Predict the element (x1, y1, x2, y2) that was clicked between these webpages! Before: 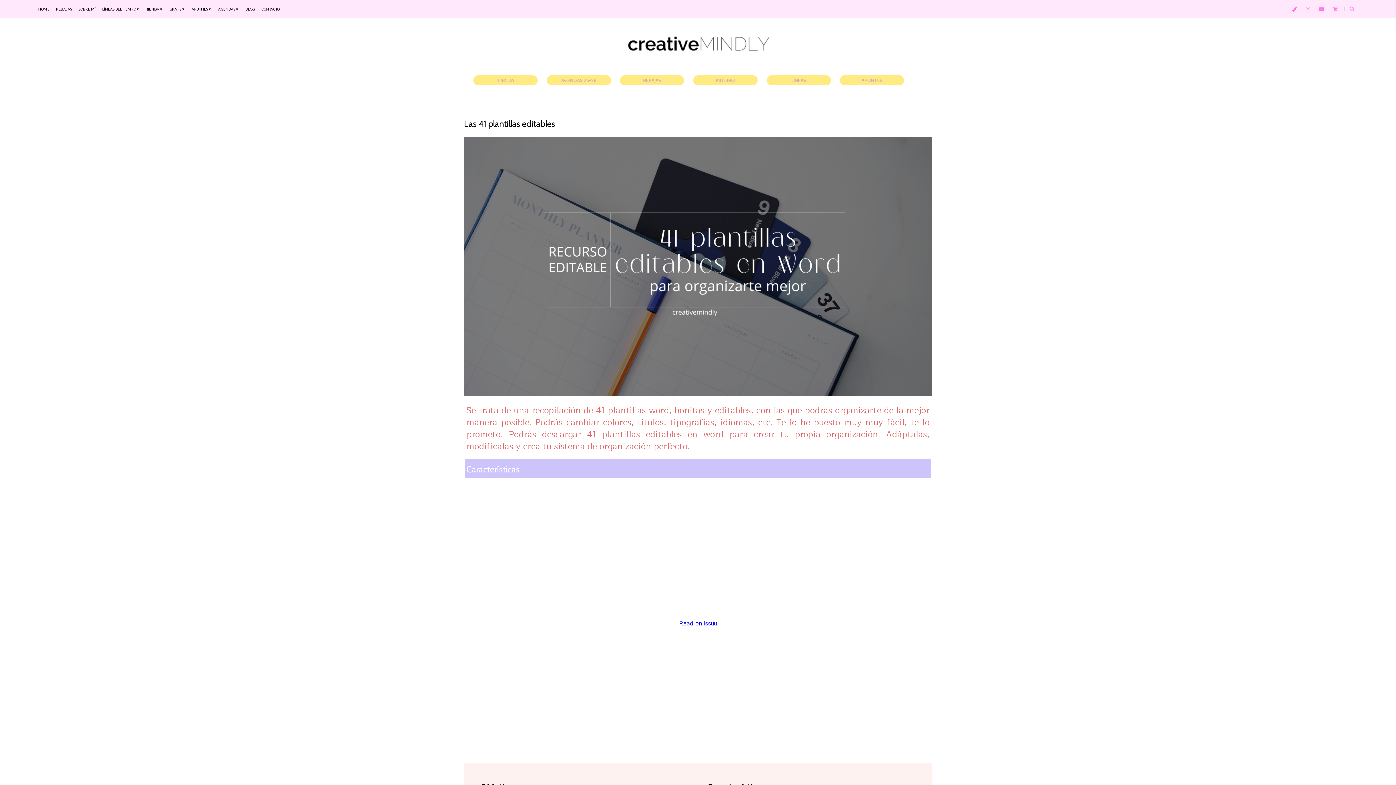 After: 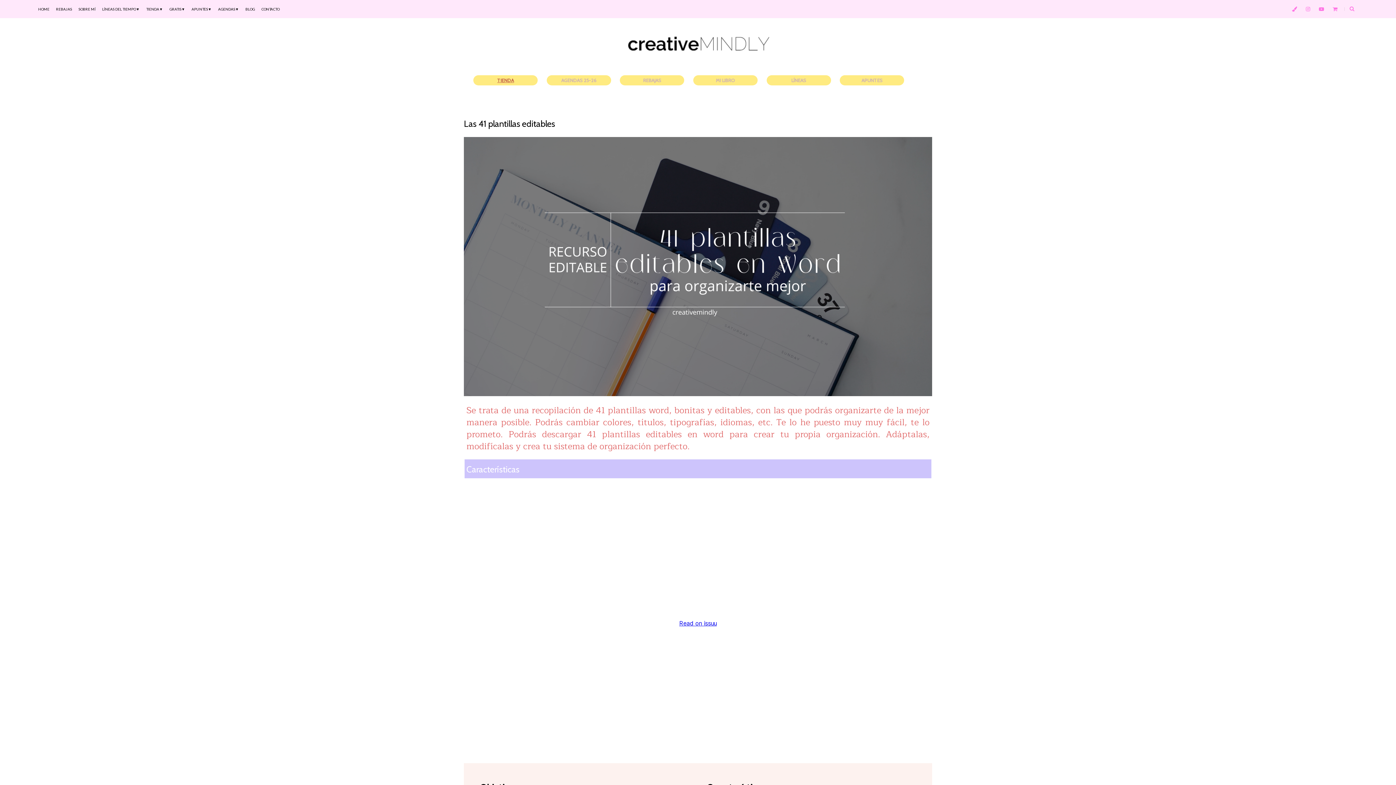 Action: label: TIENDA bbox: (497, 77, 514, 83)